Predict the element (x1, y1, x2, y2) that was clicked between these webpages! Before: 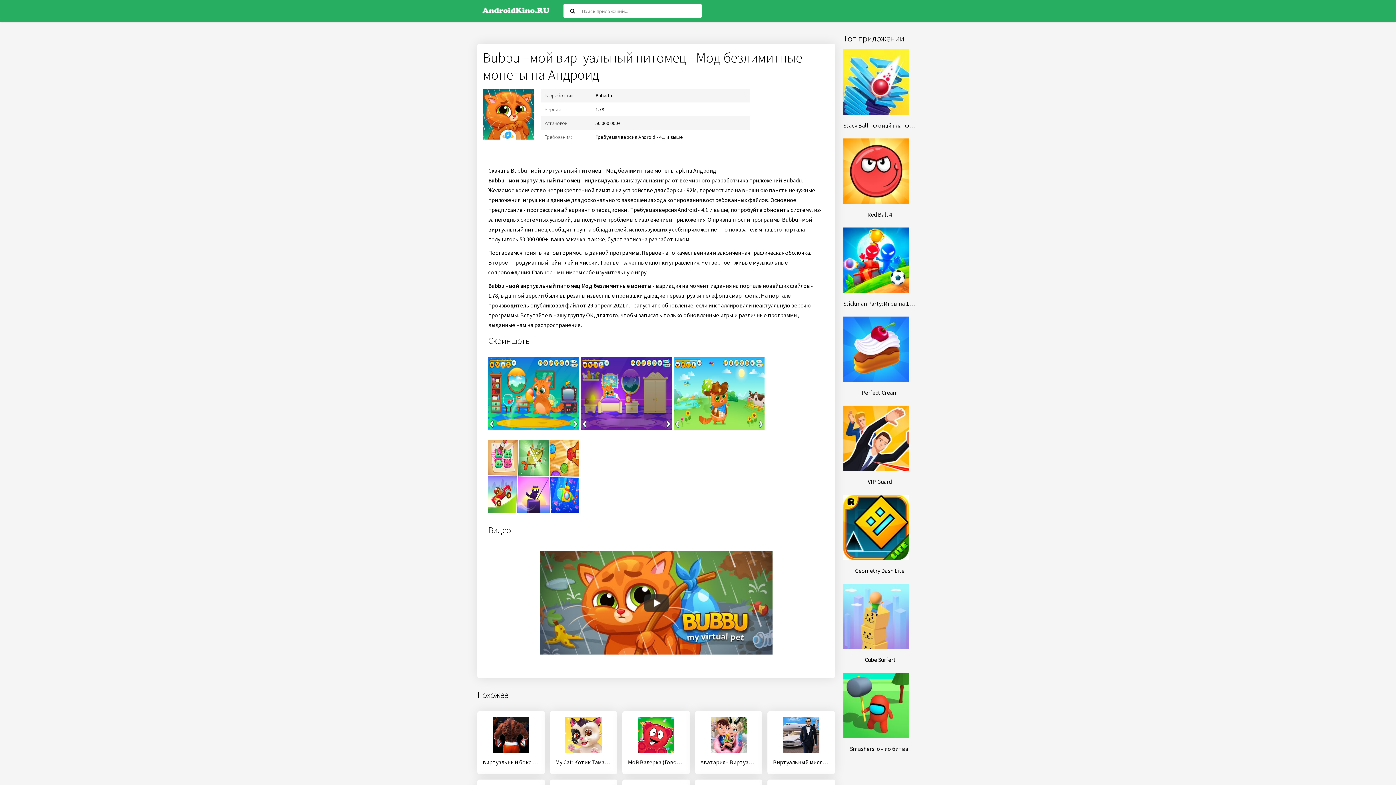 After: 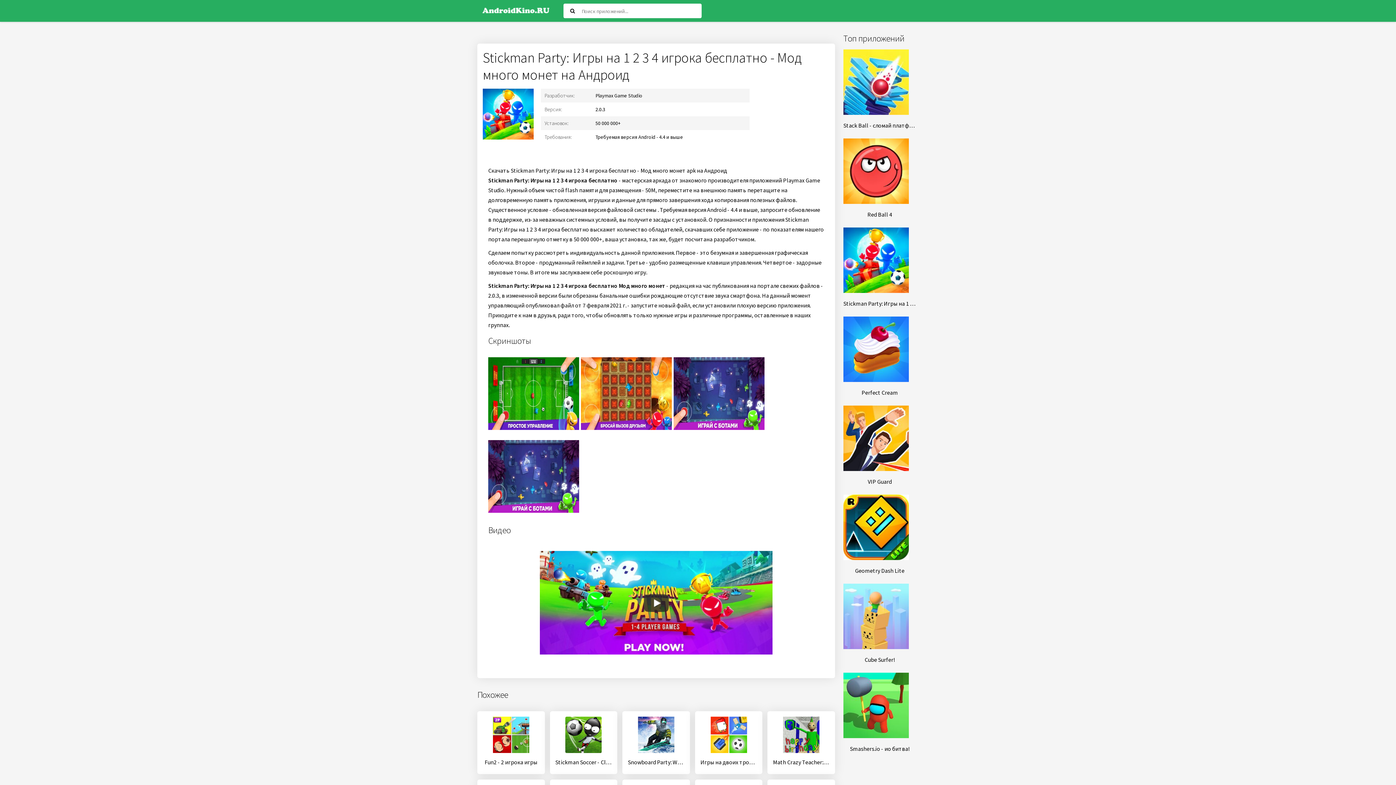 Action: bbox: (843, 227, 916, 316) label: Stickman Party: Игры на 1 2 3 4 игрока бесплатно

